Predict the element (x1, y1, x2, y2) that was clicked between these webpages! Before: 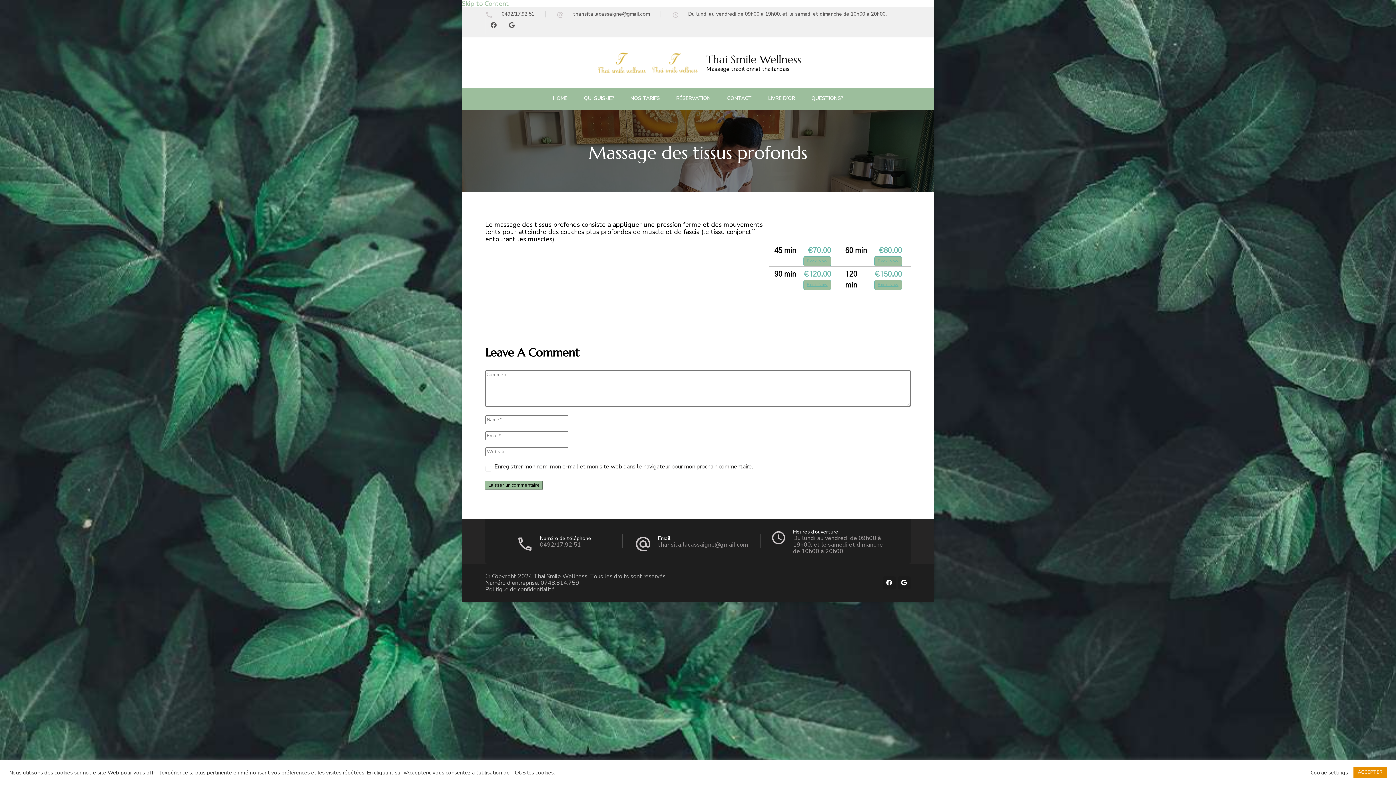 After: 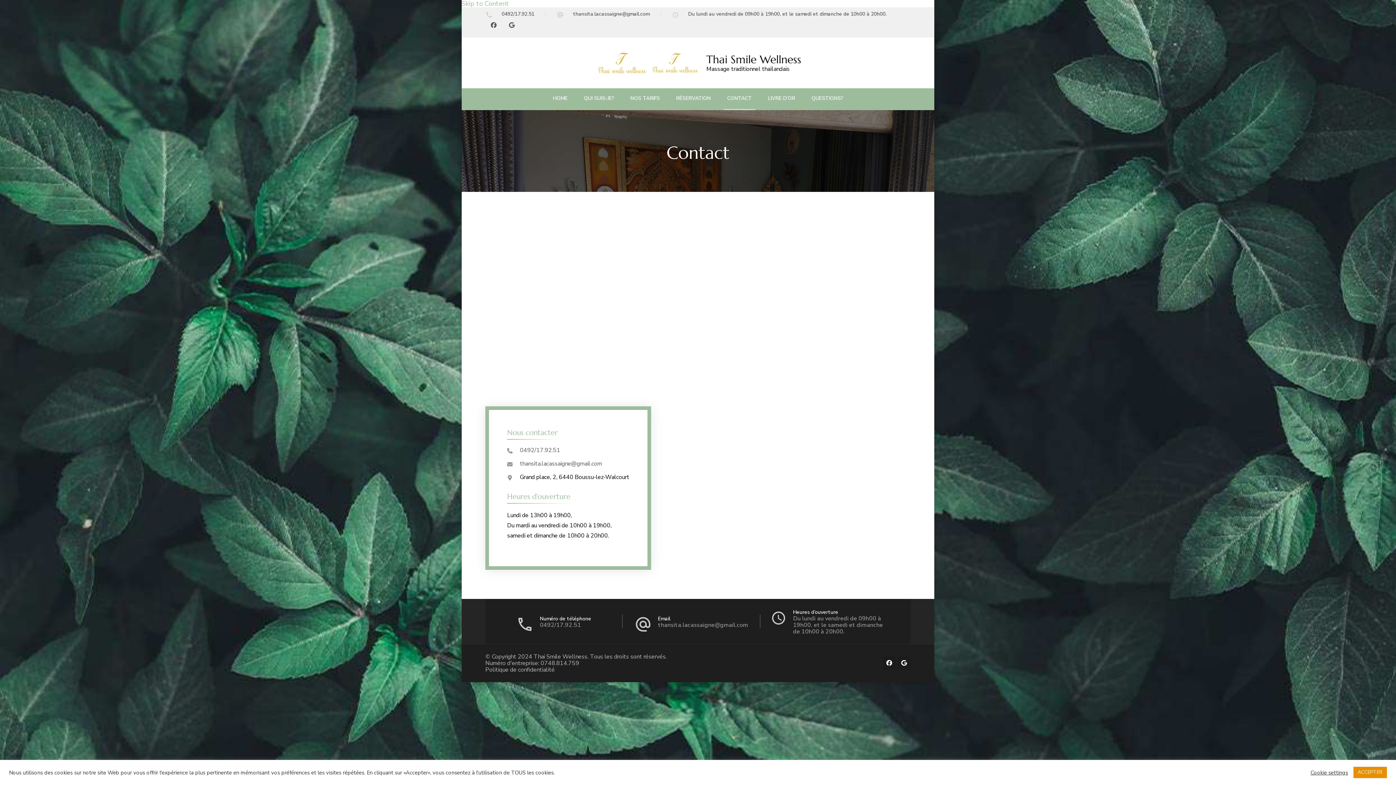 Action: label: CONTACT bbox: (723, 88, 755, 110)